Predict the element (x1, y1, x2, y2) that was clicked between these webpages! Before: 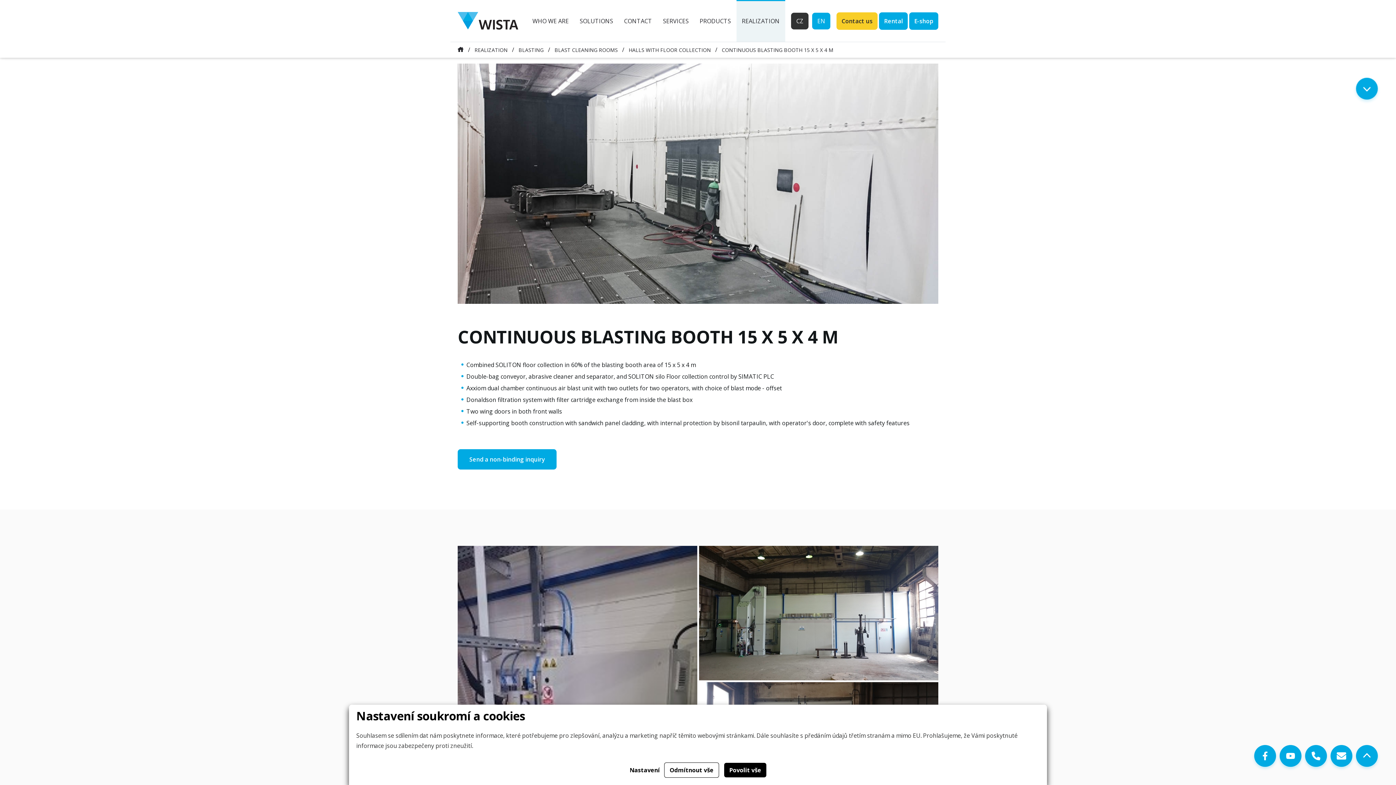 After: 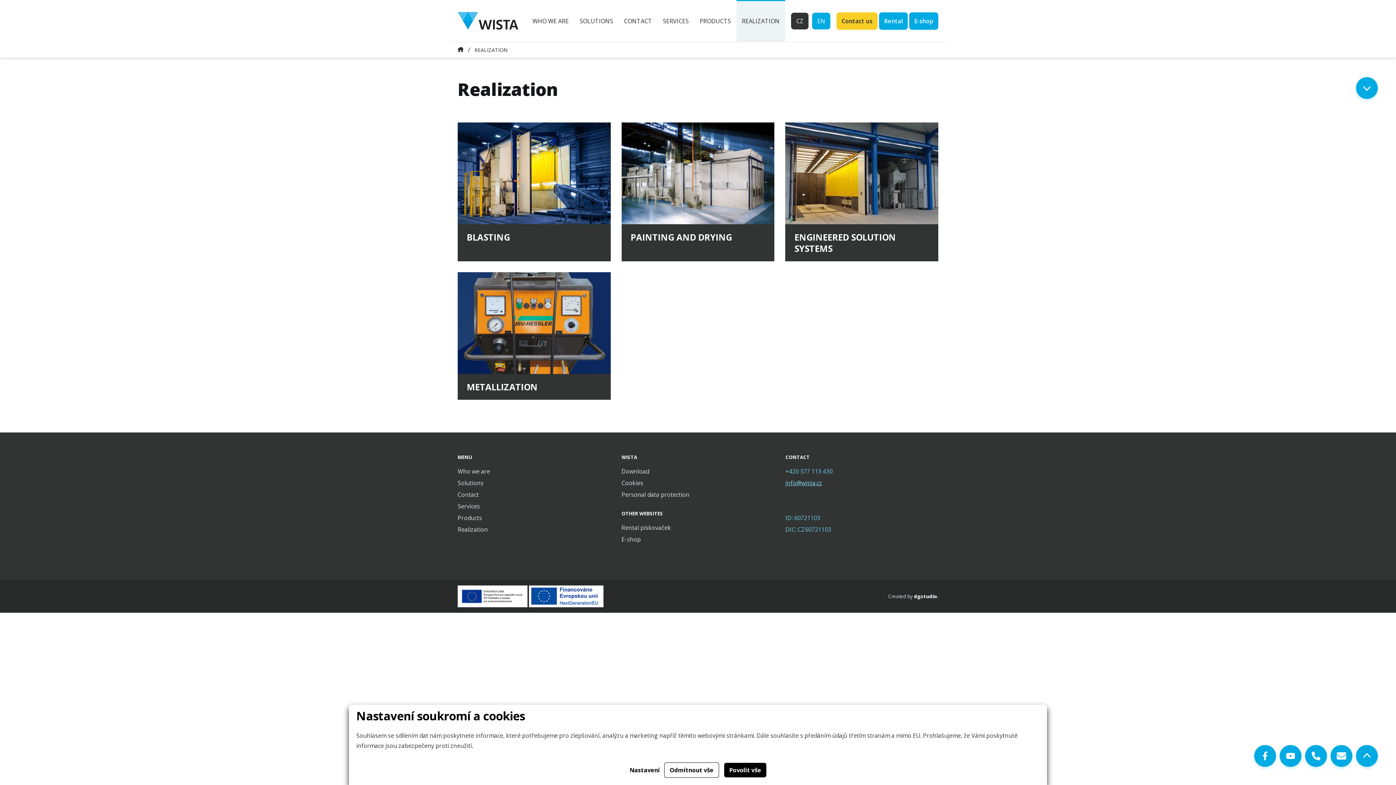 Action: bbox: (736, 0, 785, 41) label: REALIZATION